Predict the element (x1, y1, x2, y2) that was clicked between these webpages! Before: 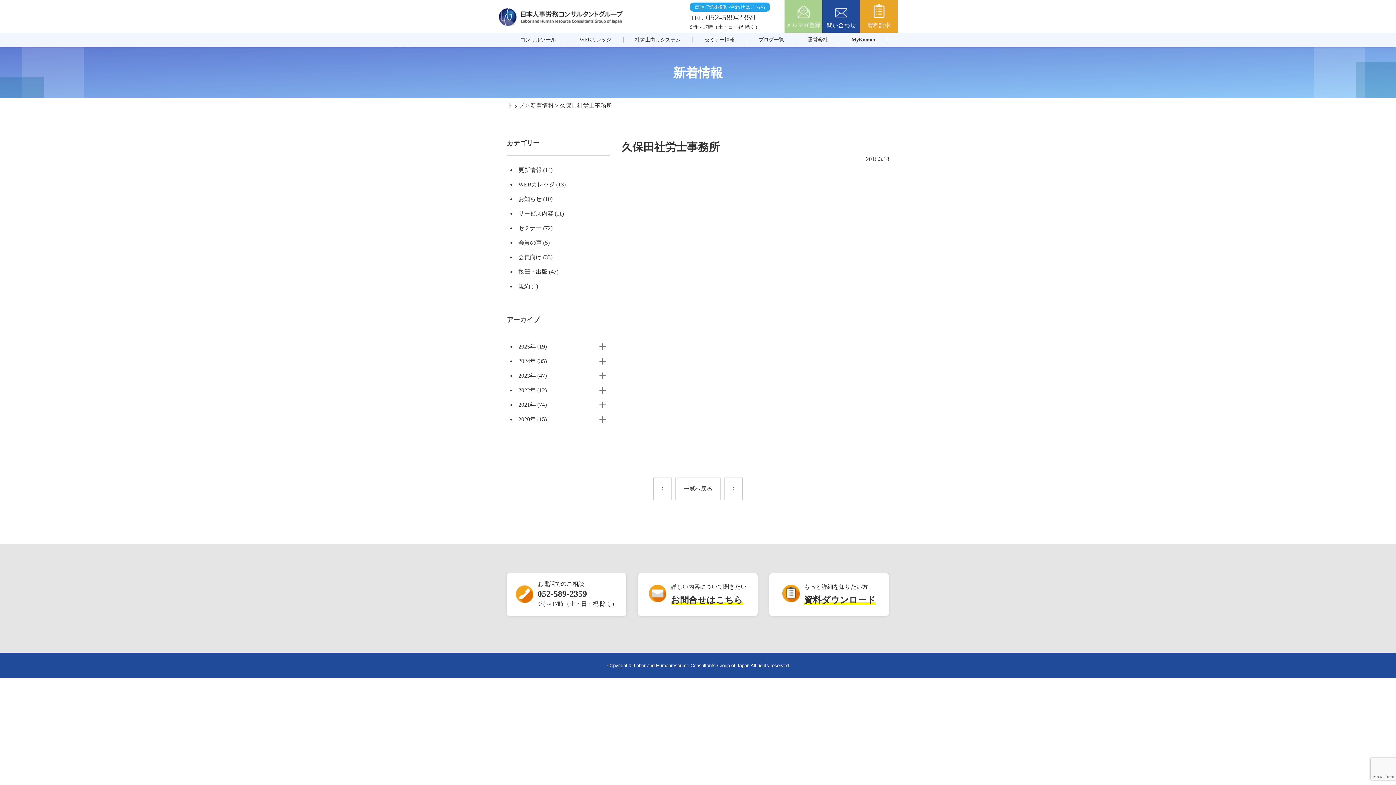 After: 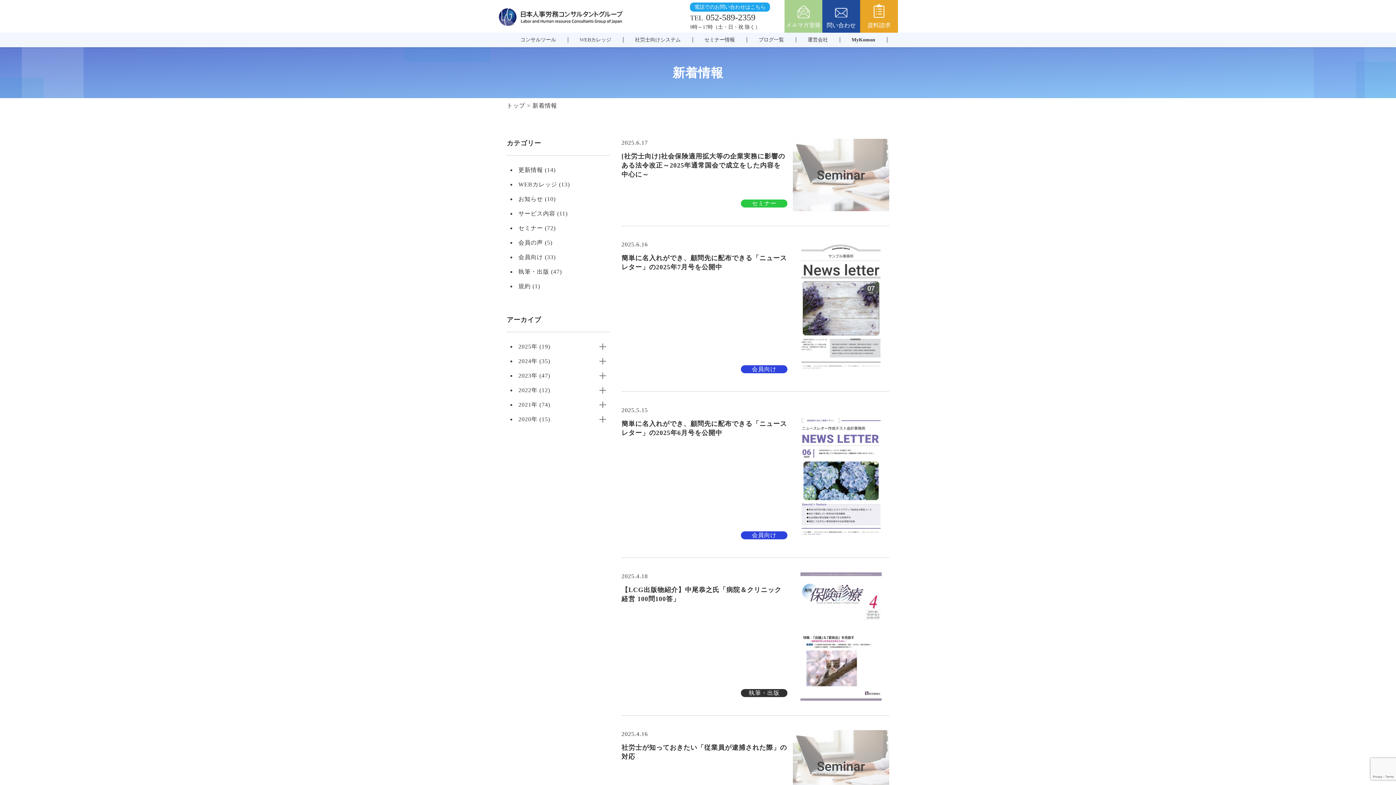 Action: bbox: (747, 32, 796, 47) label: ブログ一覧